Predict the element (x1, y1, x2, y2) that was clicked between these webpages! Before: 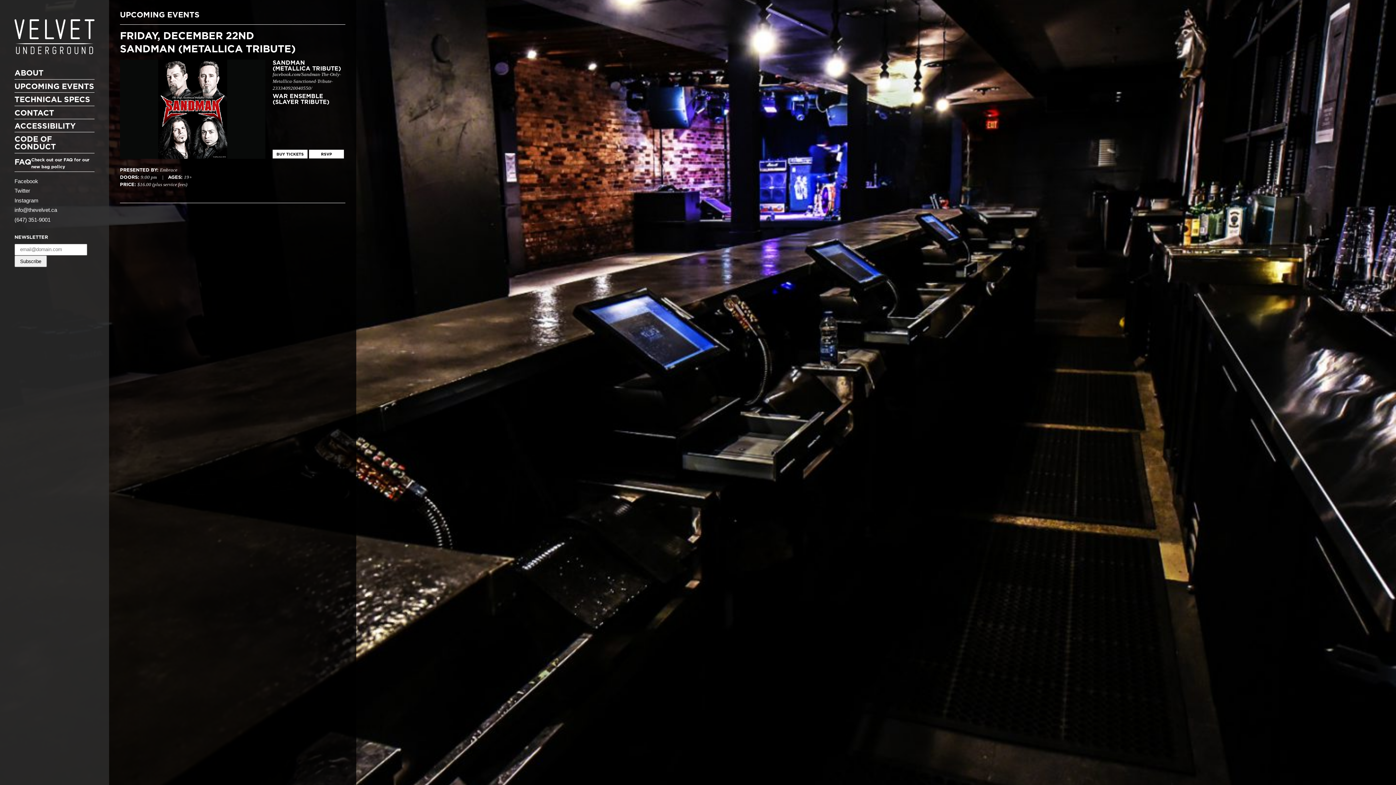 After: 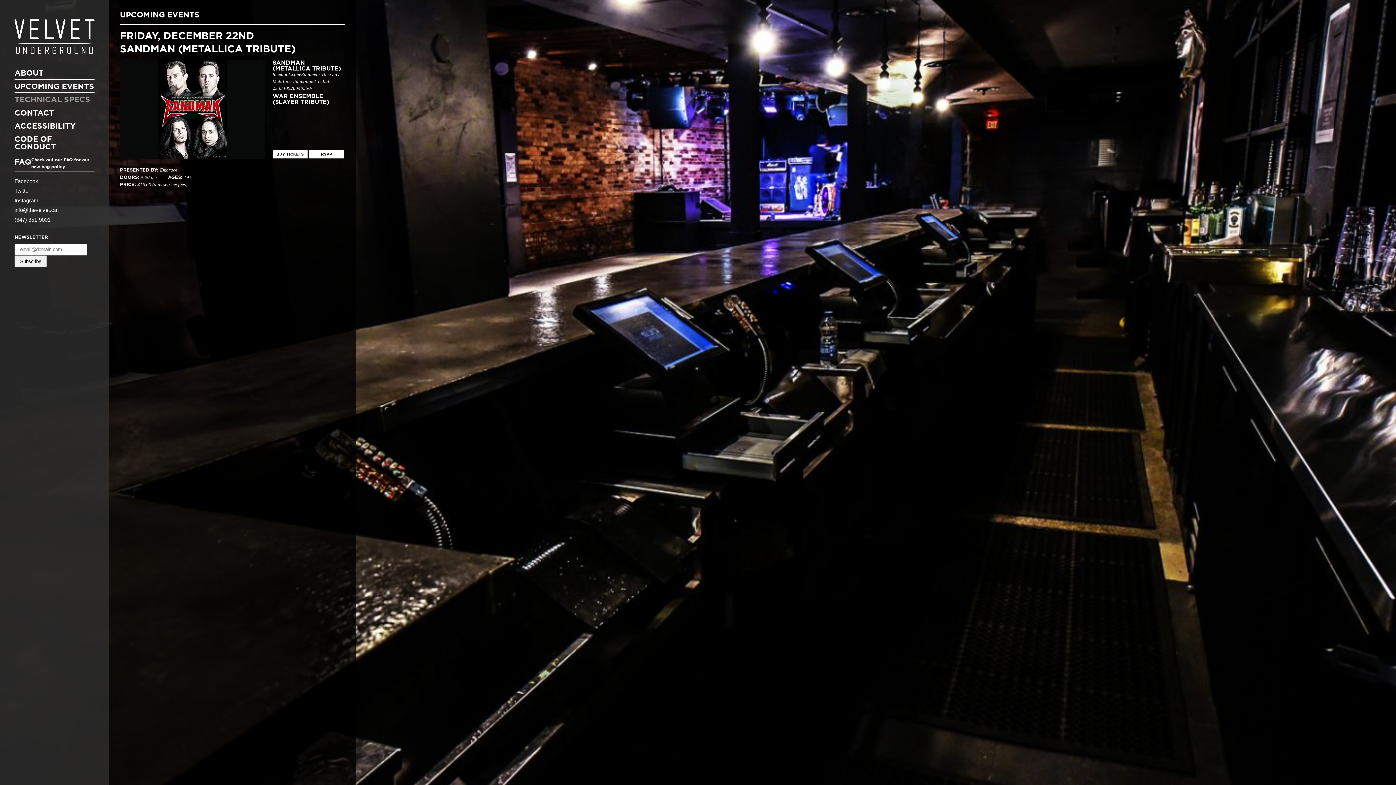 Action: label: TECHNICAL SPECS bbox: (14, 95, 94, 103)